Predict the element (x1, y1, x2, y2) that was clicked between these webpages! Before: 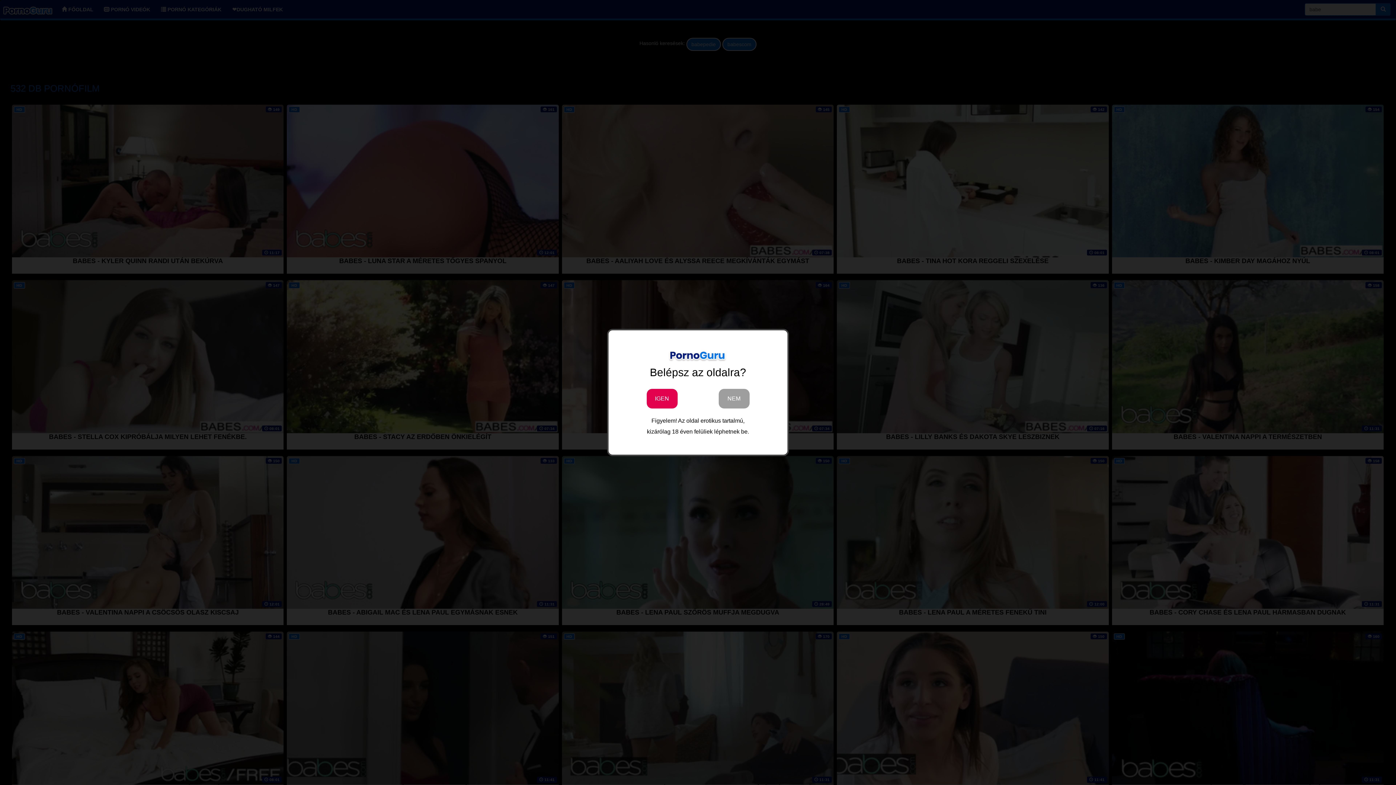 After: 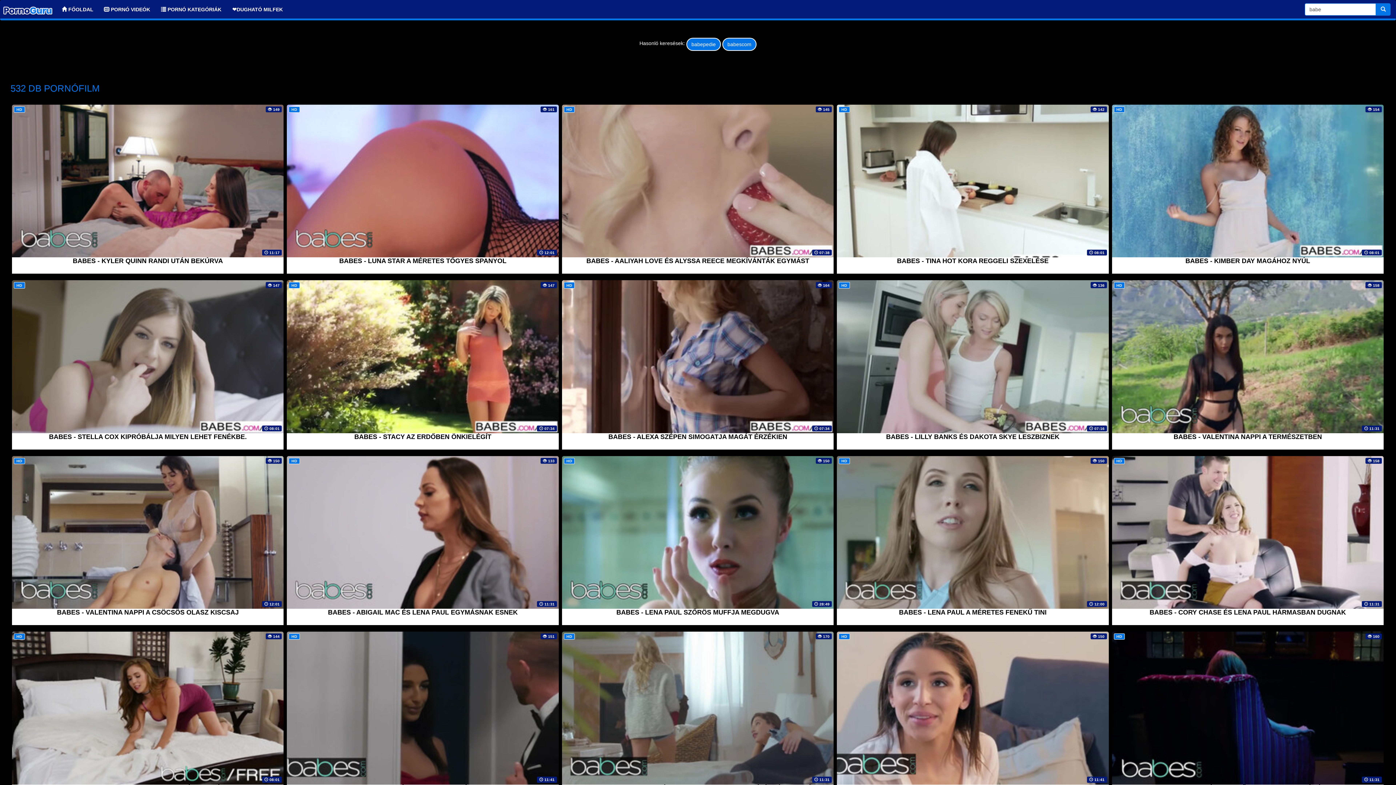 Action: bbox: (646, 388, 677, 408) label: IGEN